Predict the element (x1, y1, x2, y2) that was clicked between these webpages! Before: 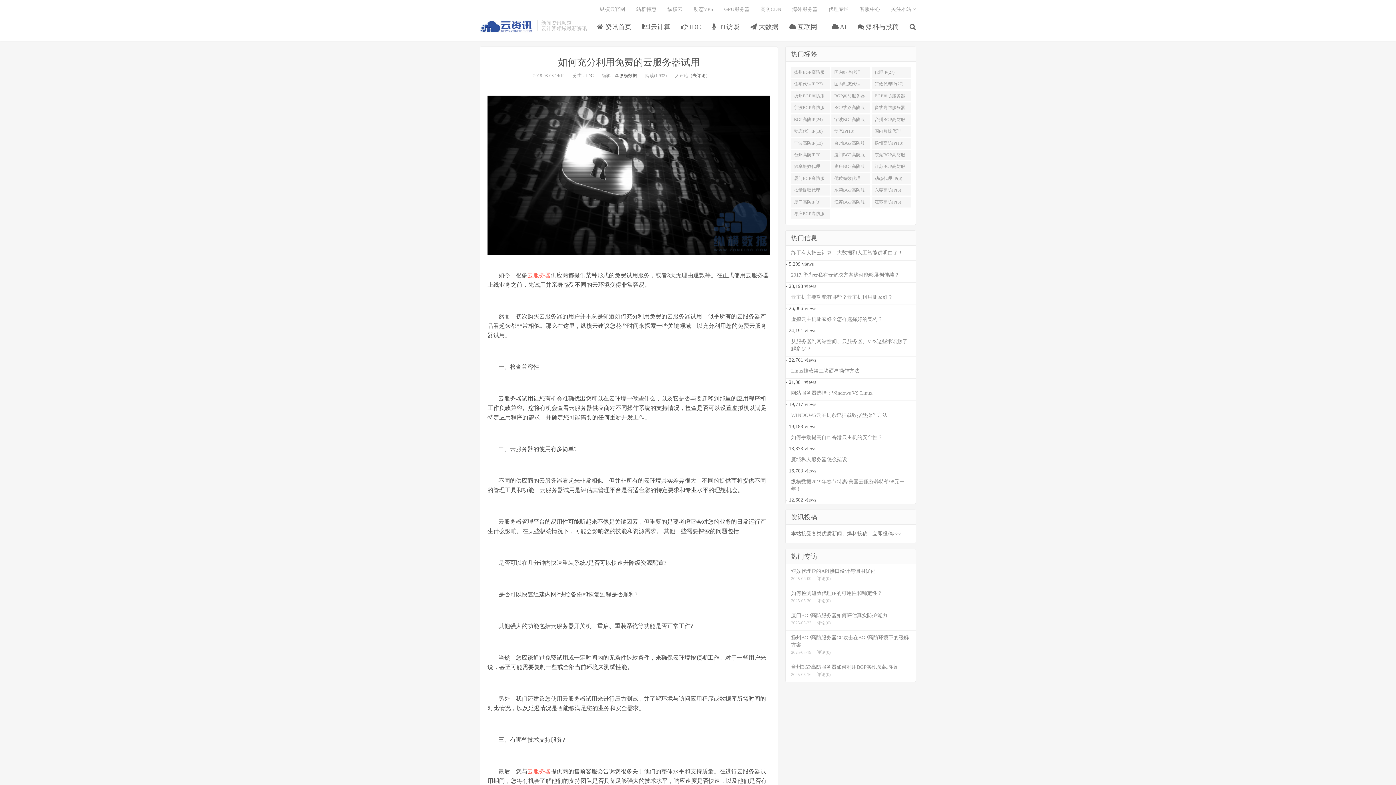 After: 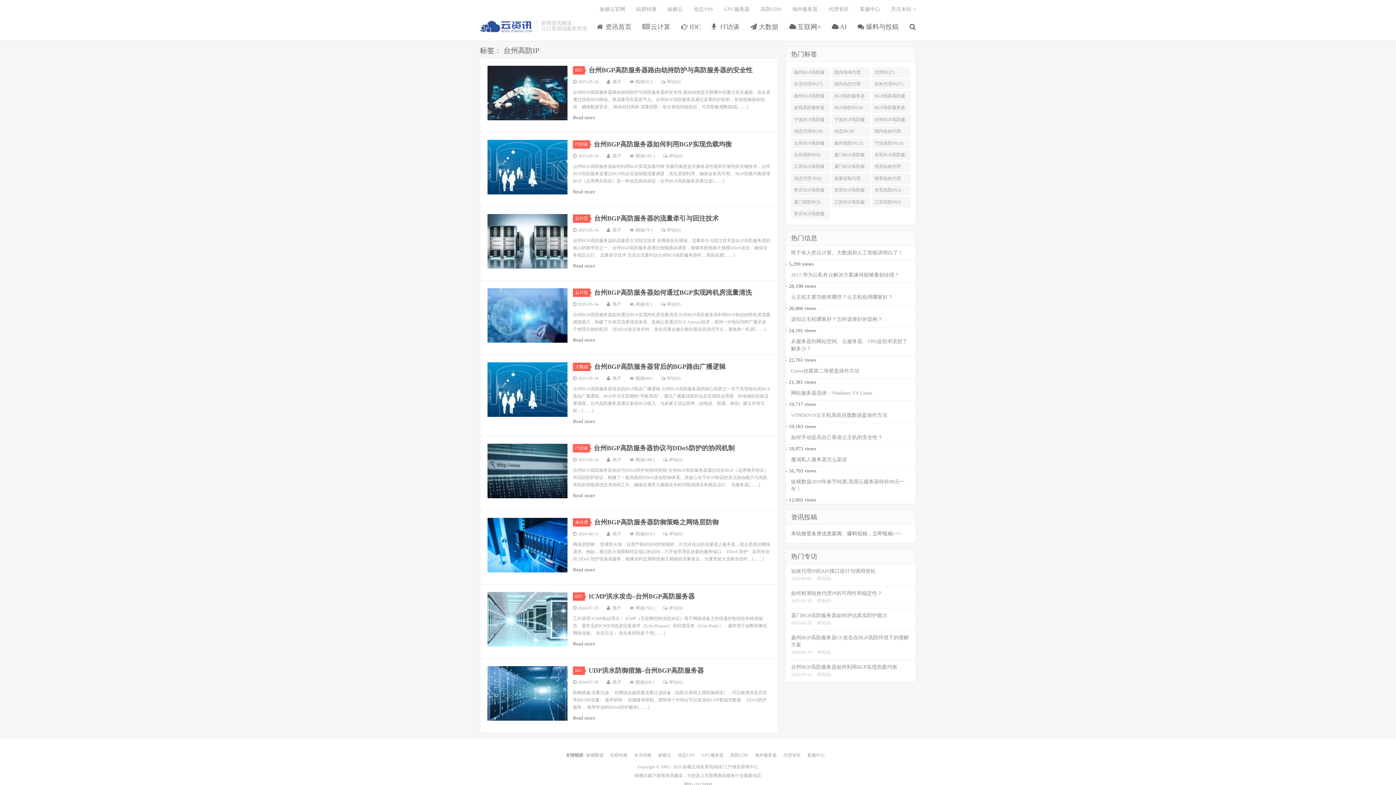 Action: bbox: (791, 149, 830, 160) label: 台州高防IP(9)